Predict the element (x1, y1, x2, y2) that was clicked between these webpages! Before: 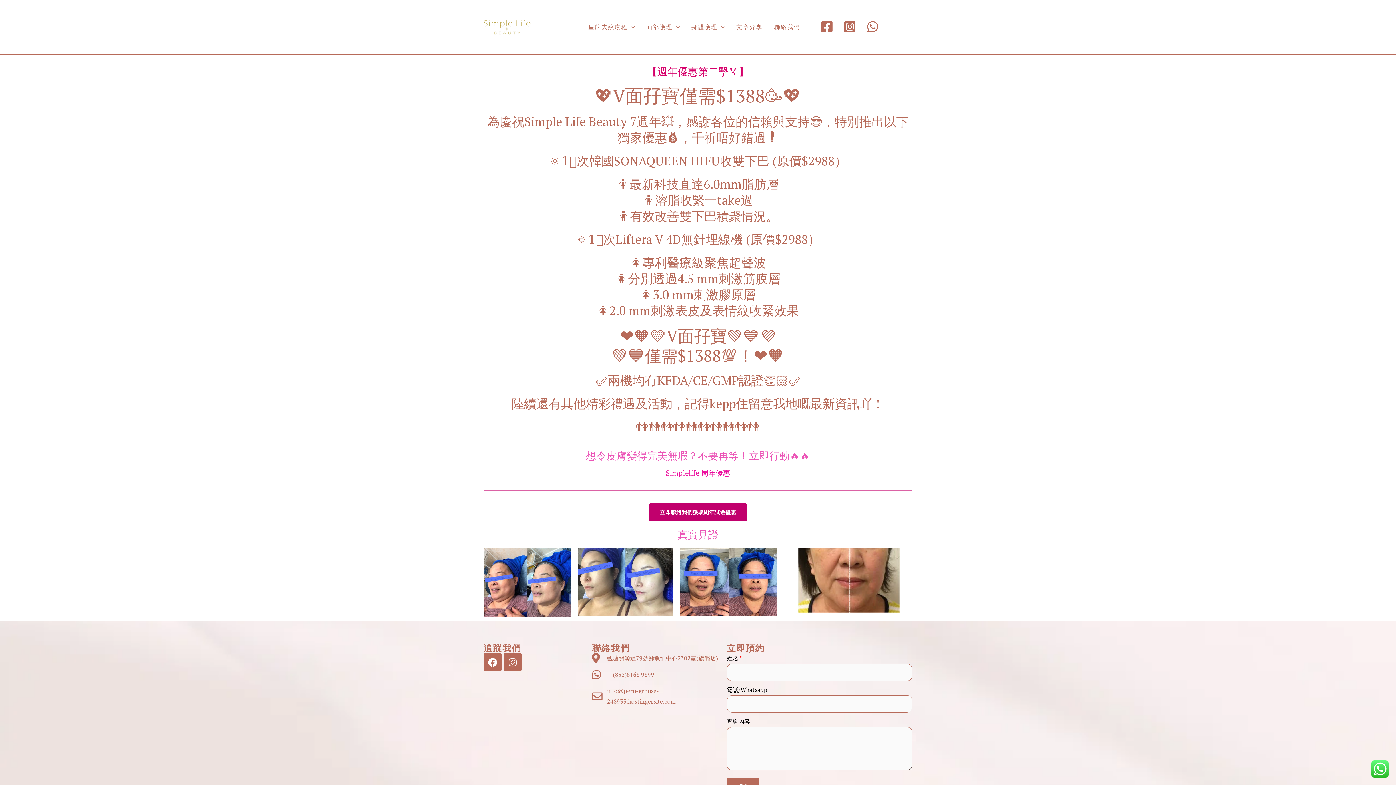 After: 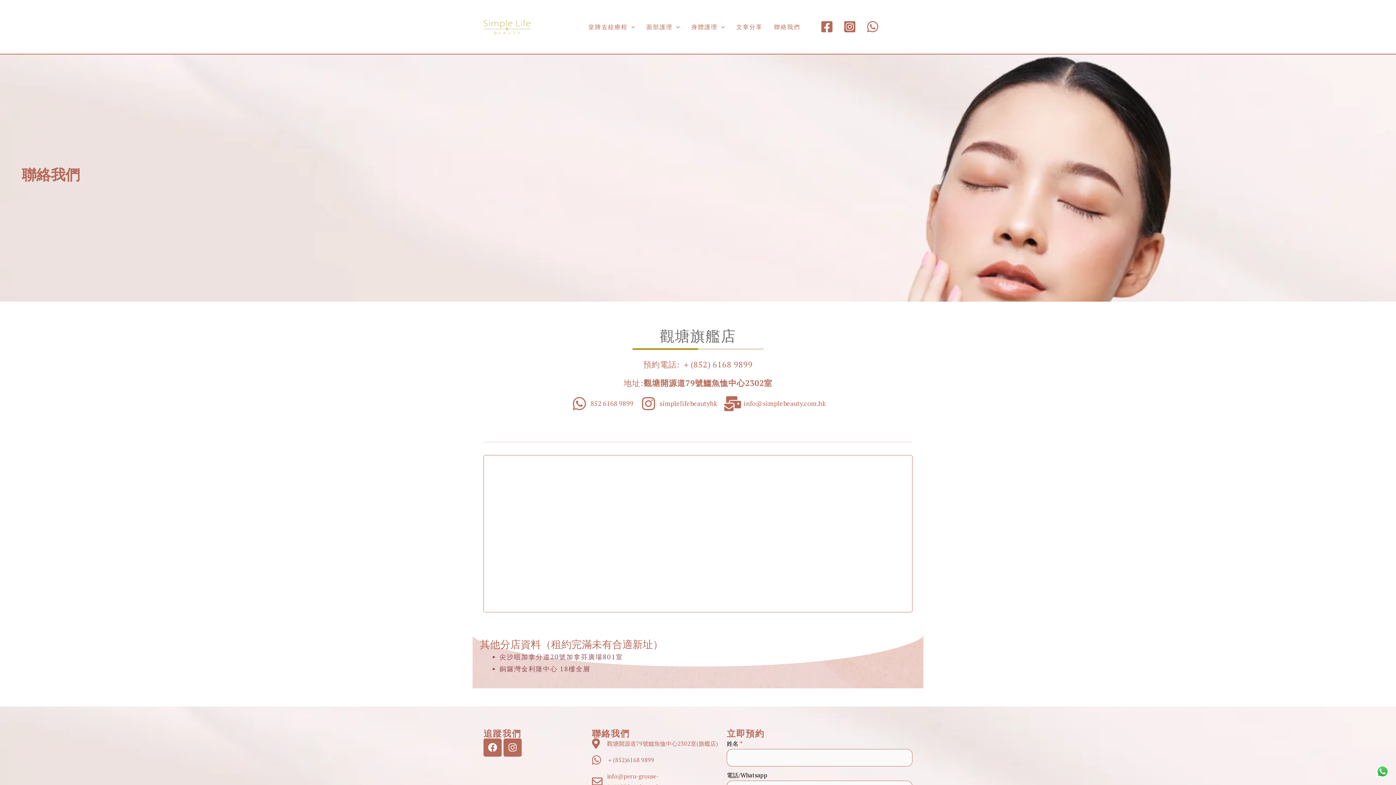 Action: label: 聯絡我們 bbox: (768, 5, 806, 47)